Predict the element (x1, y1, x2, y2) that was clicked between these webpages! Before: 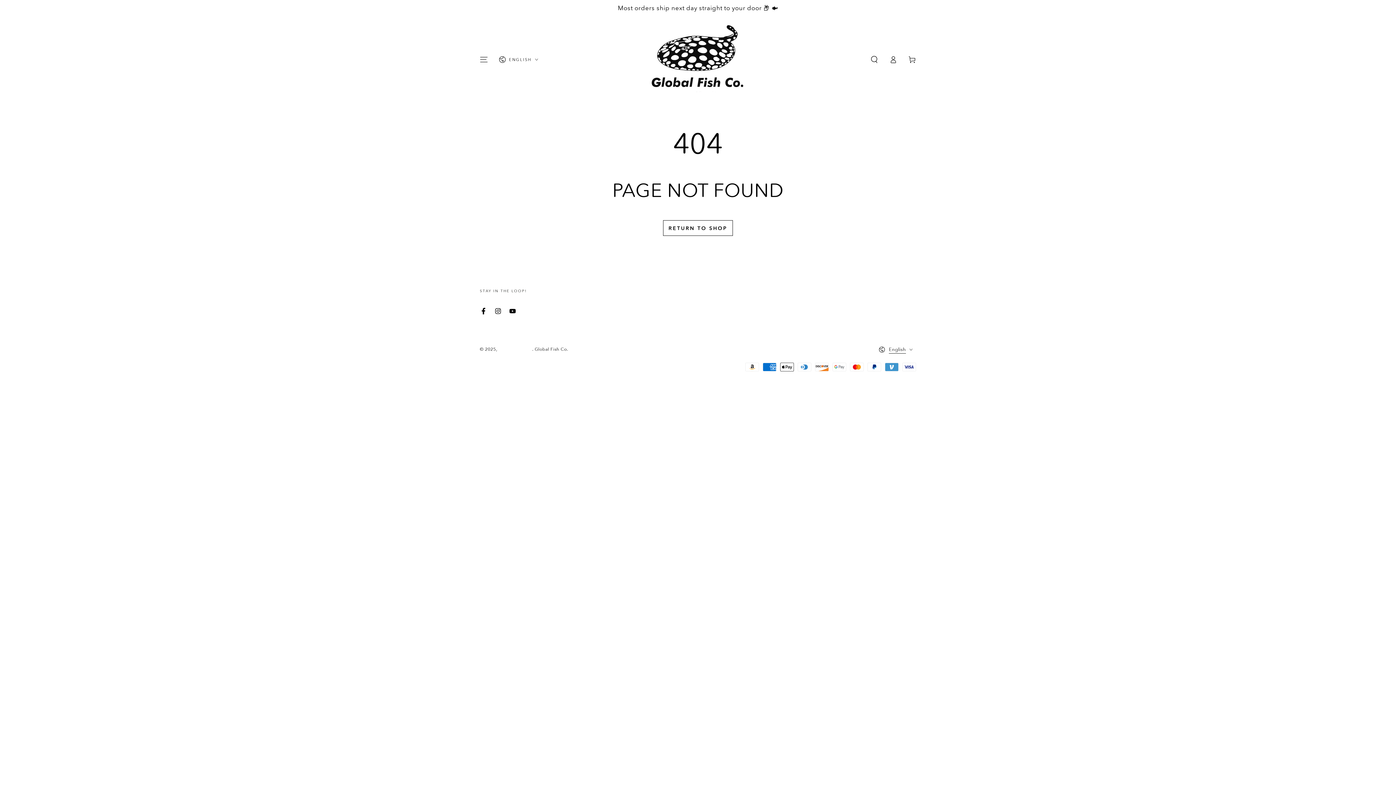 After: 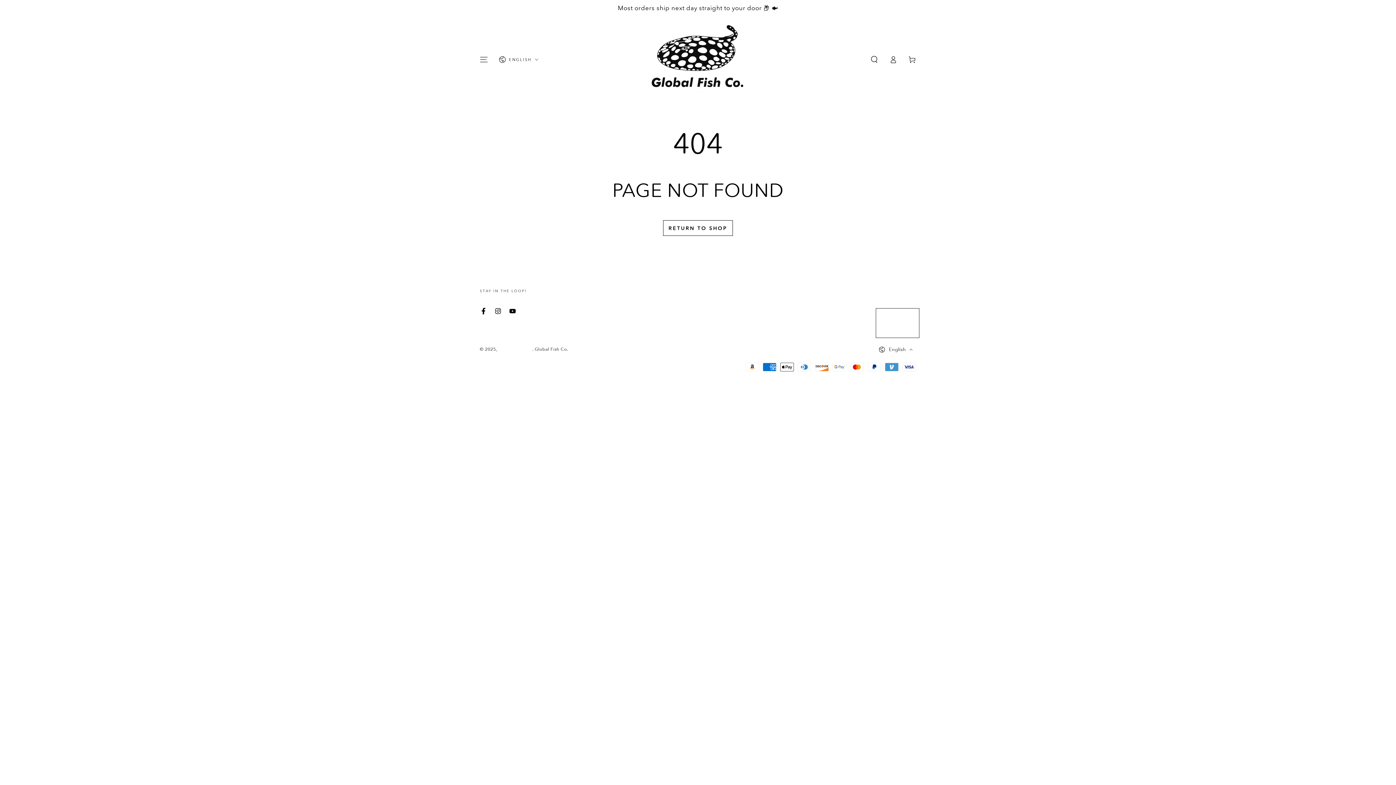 Action: bbox: (878, 341, 916, 357) label: English